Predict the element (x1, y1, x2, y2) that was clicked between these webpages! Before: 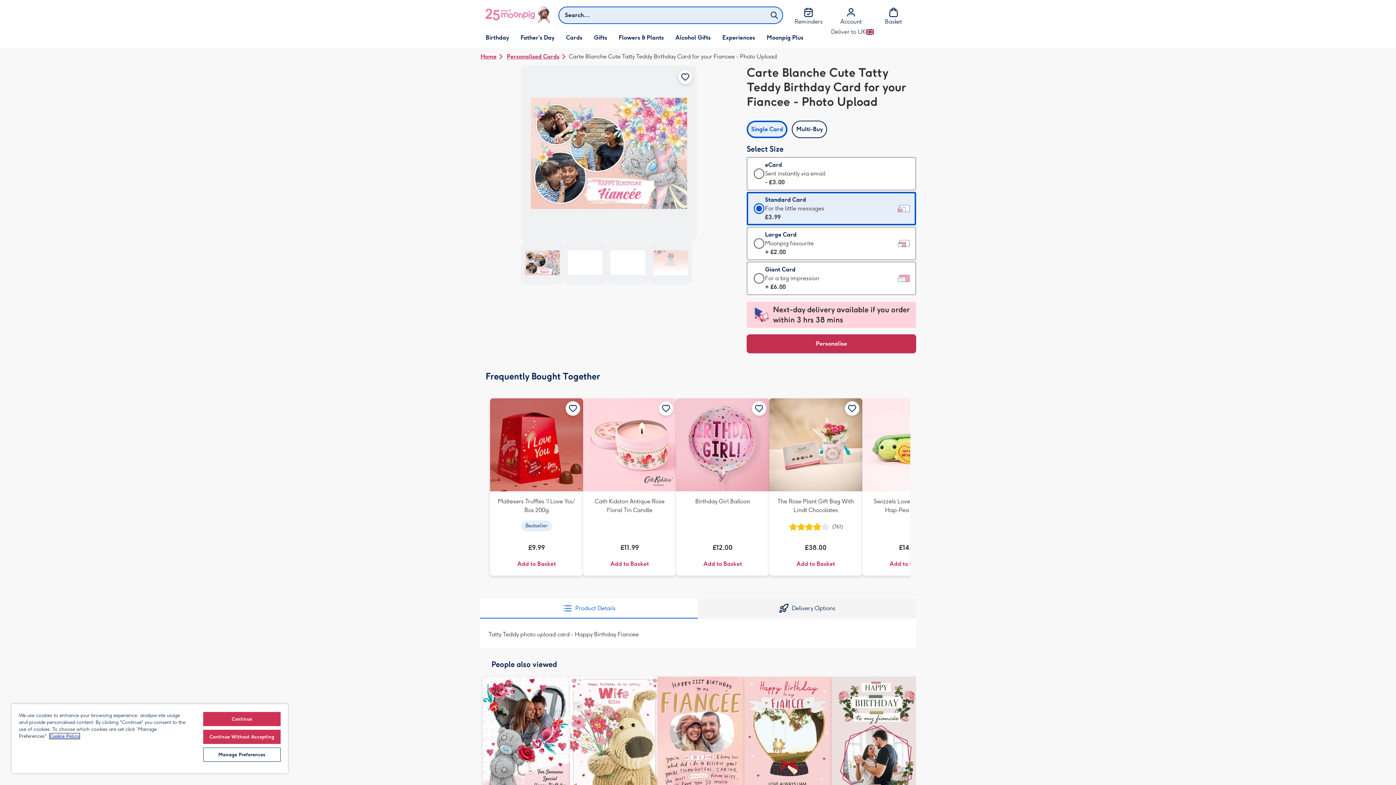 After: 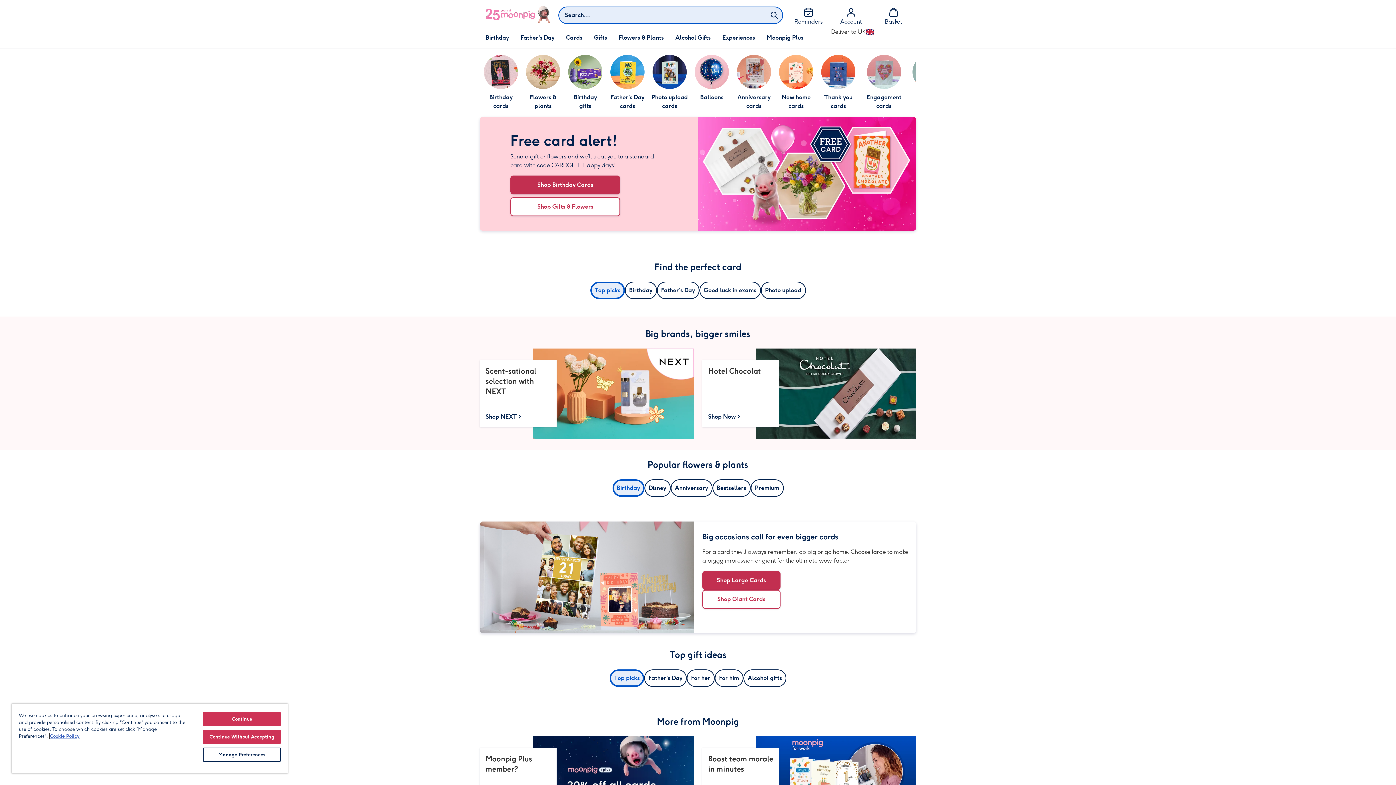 Action: label: Go to Moonpig home bbox: (485, 5, 552, 23)